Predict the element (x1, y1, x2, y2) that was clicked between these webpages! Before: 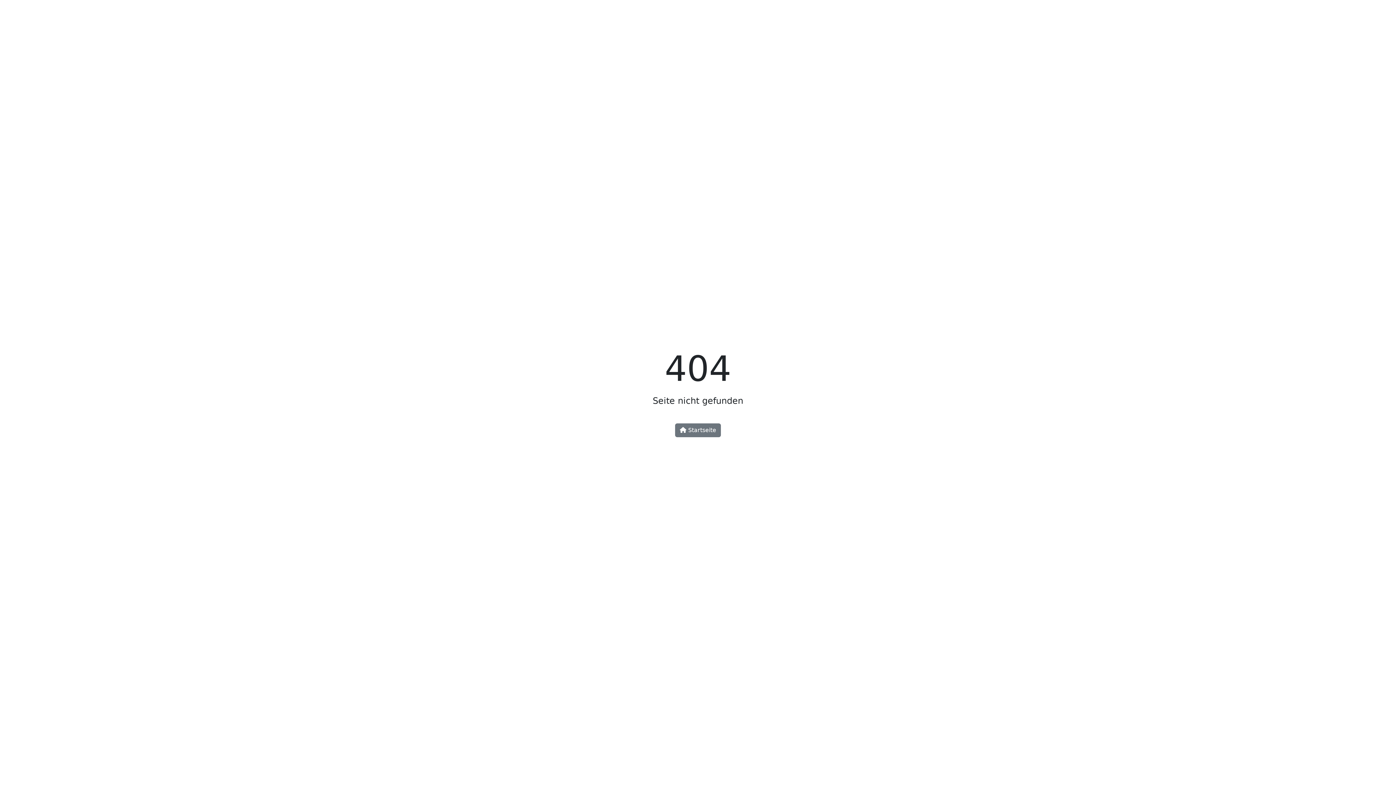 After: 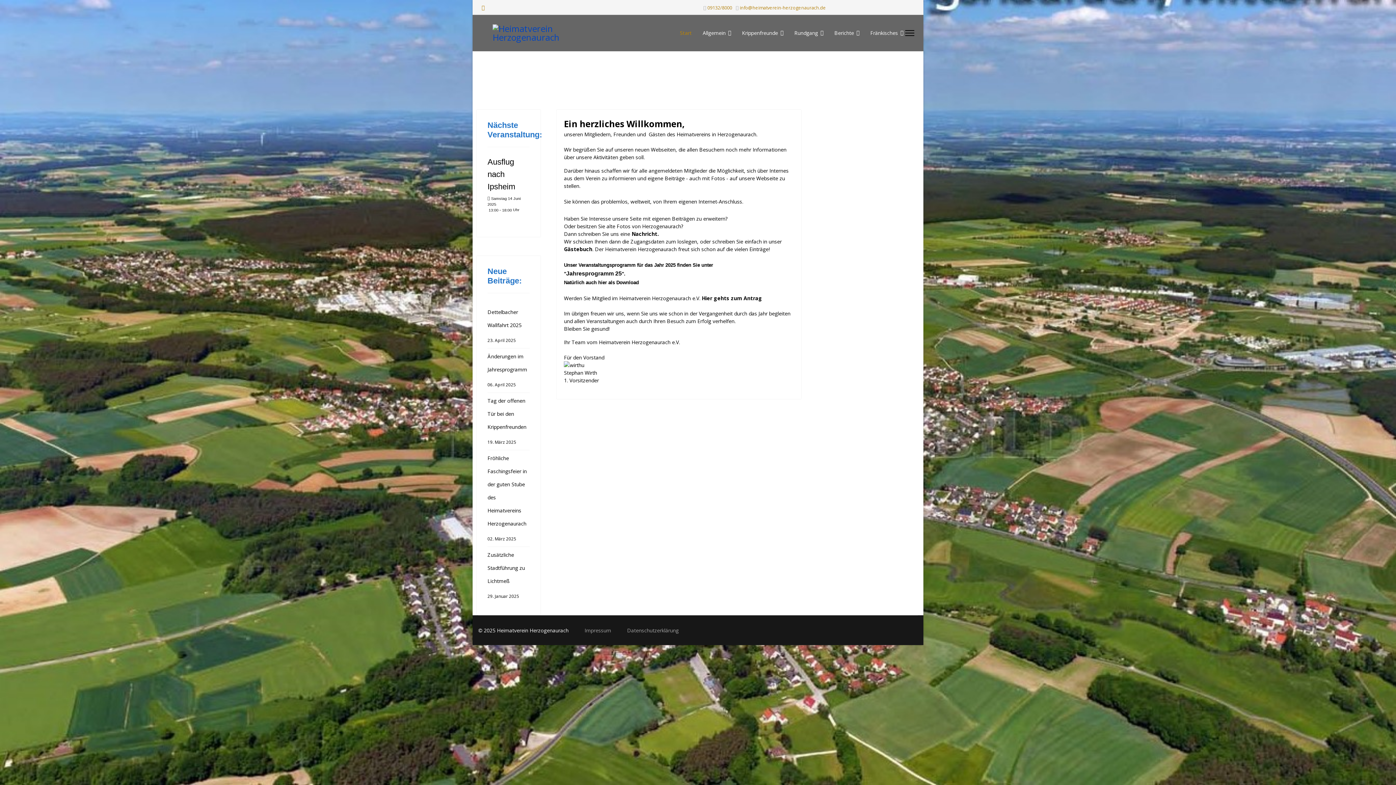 Action: label:  Startseite bbox: (675, 423, 721, 437)